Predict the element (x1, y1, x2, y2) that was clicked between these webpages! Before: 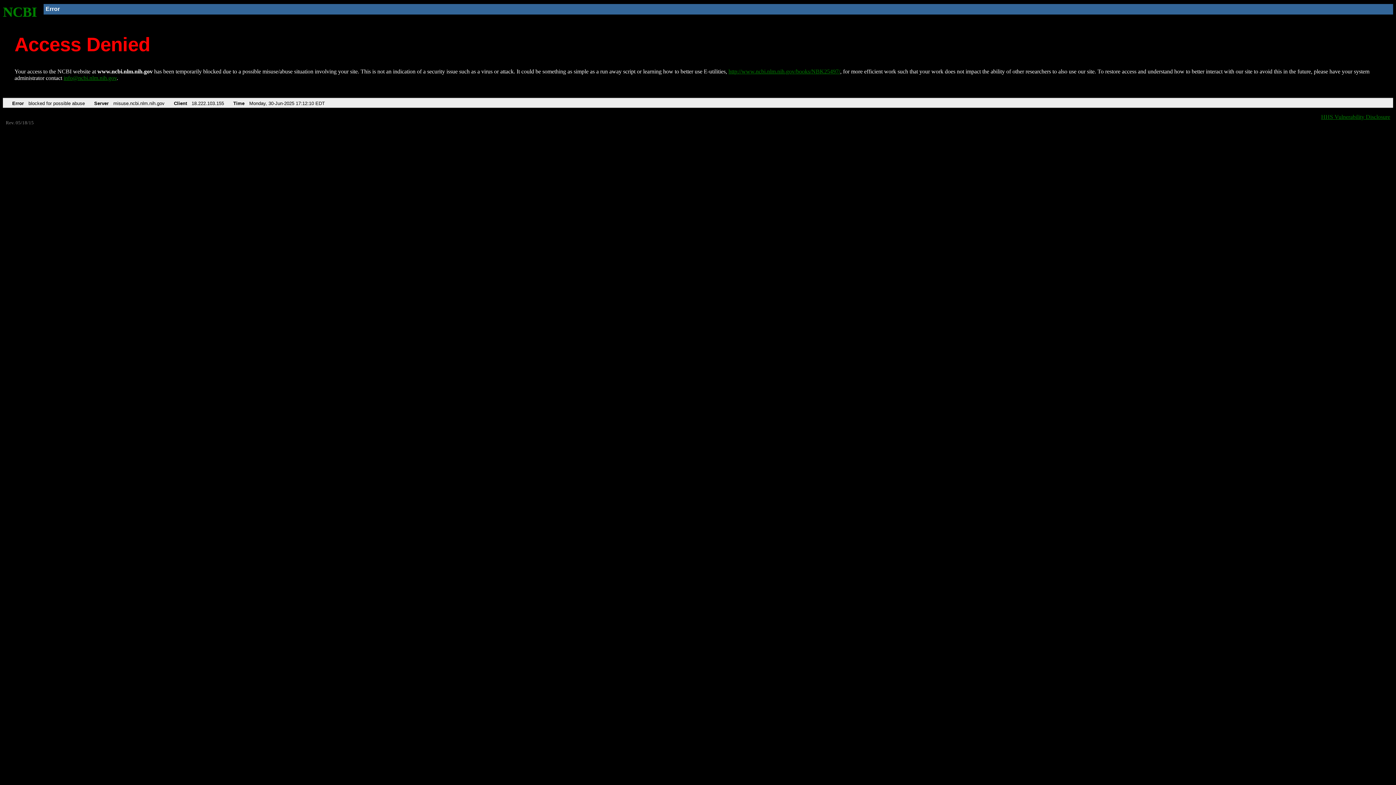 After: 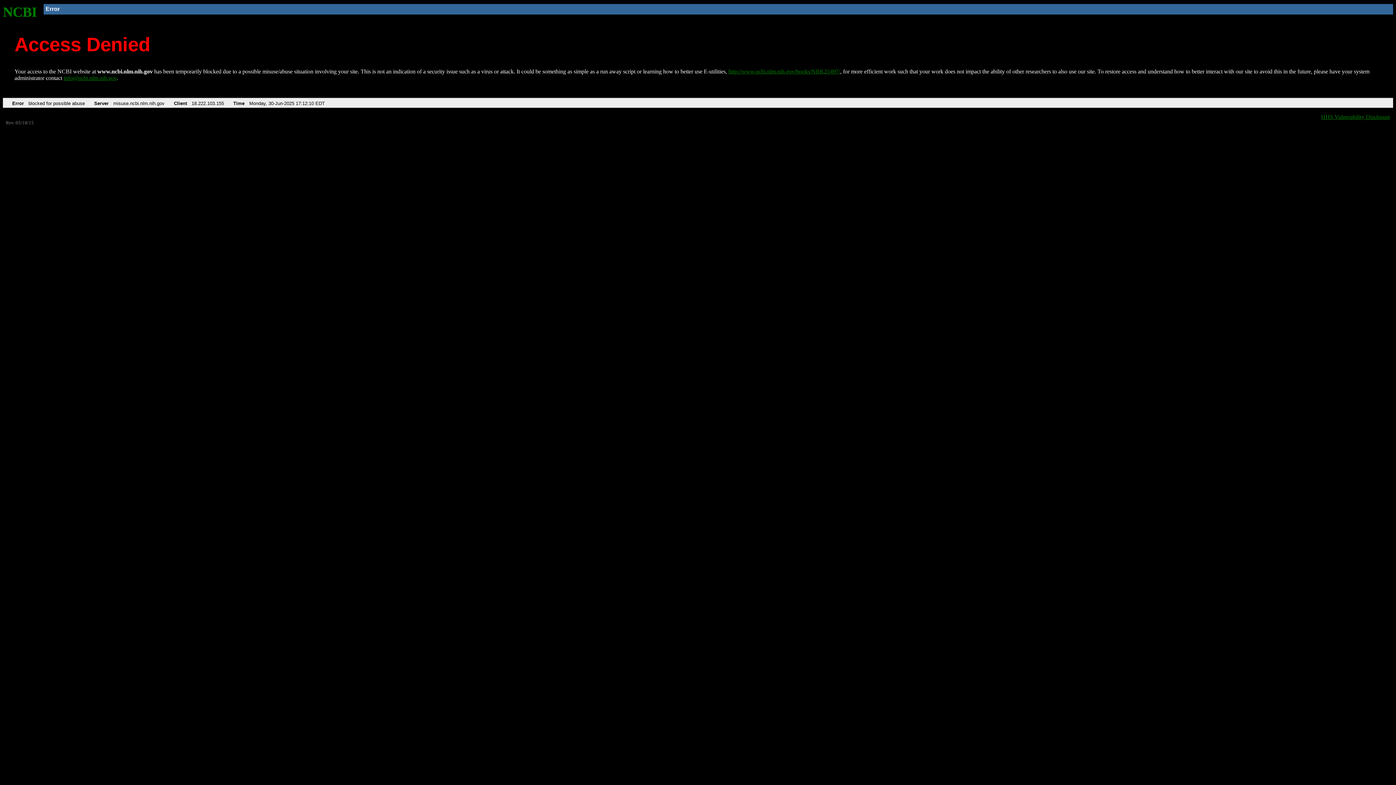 Action: label: info@ncbi.nlm.nih.gov bbox: (63, 75, 116, 81)